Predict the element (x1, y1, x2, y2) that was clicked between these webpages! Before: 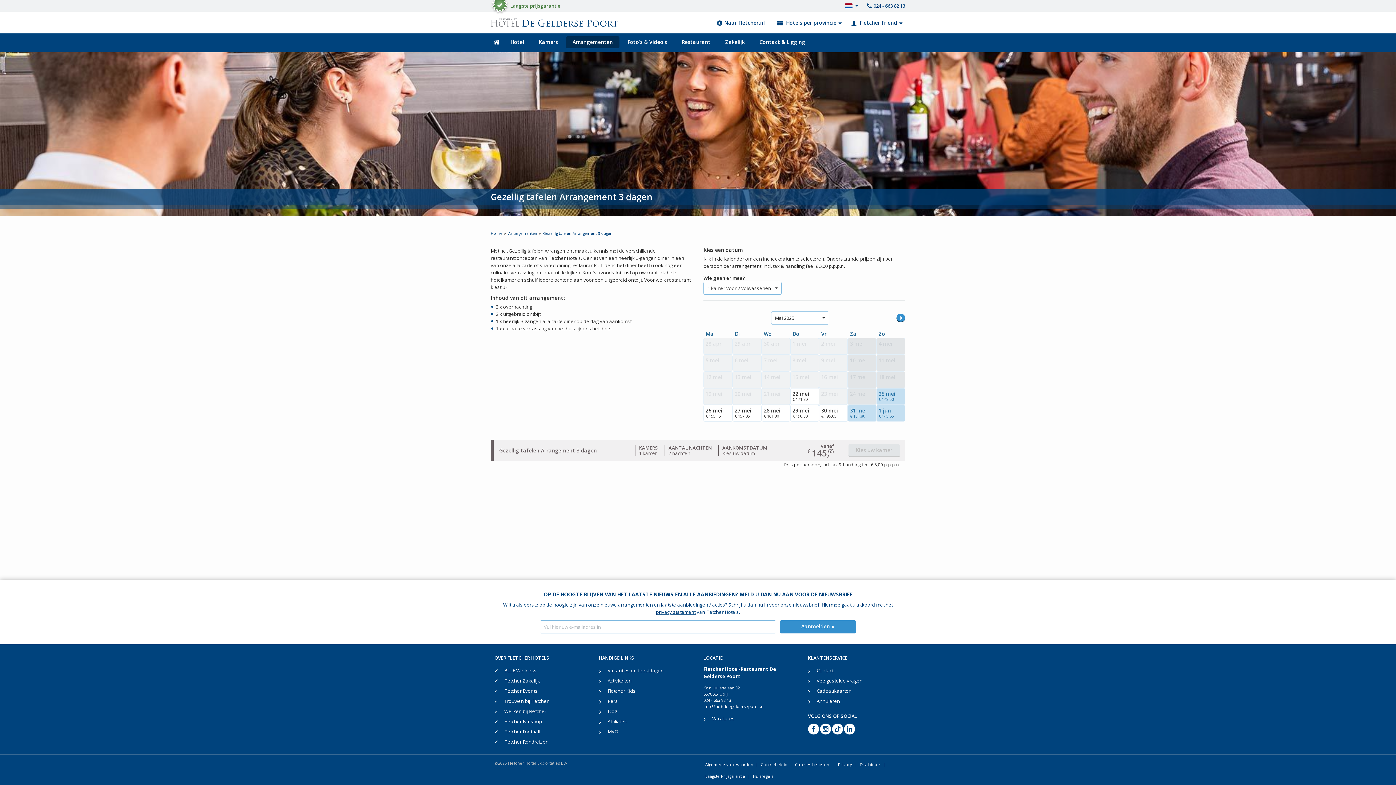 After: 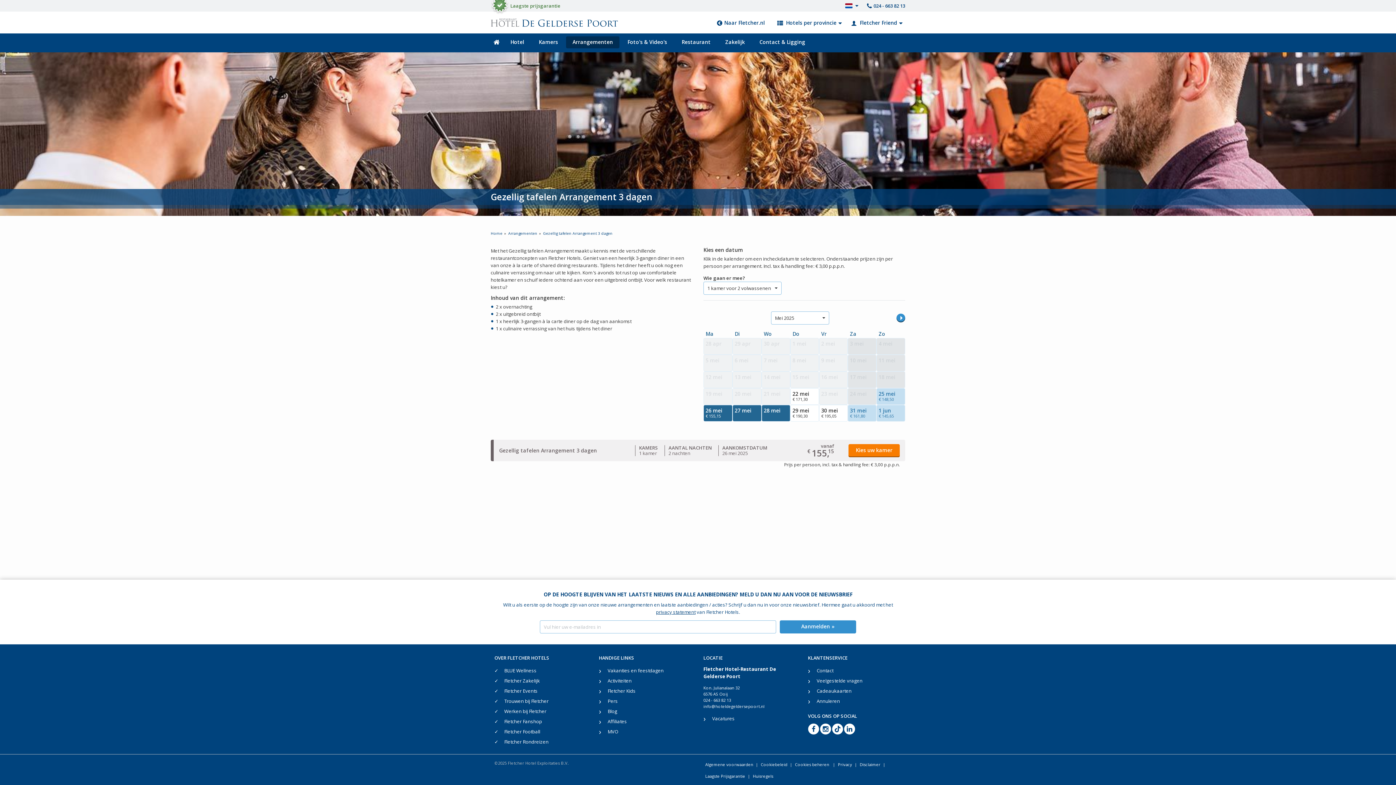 Action: bbox: (703, 405, 732, 421) label: 26 mei
€ 155,15